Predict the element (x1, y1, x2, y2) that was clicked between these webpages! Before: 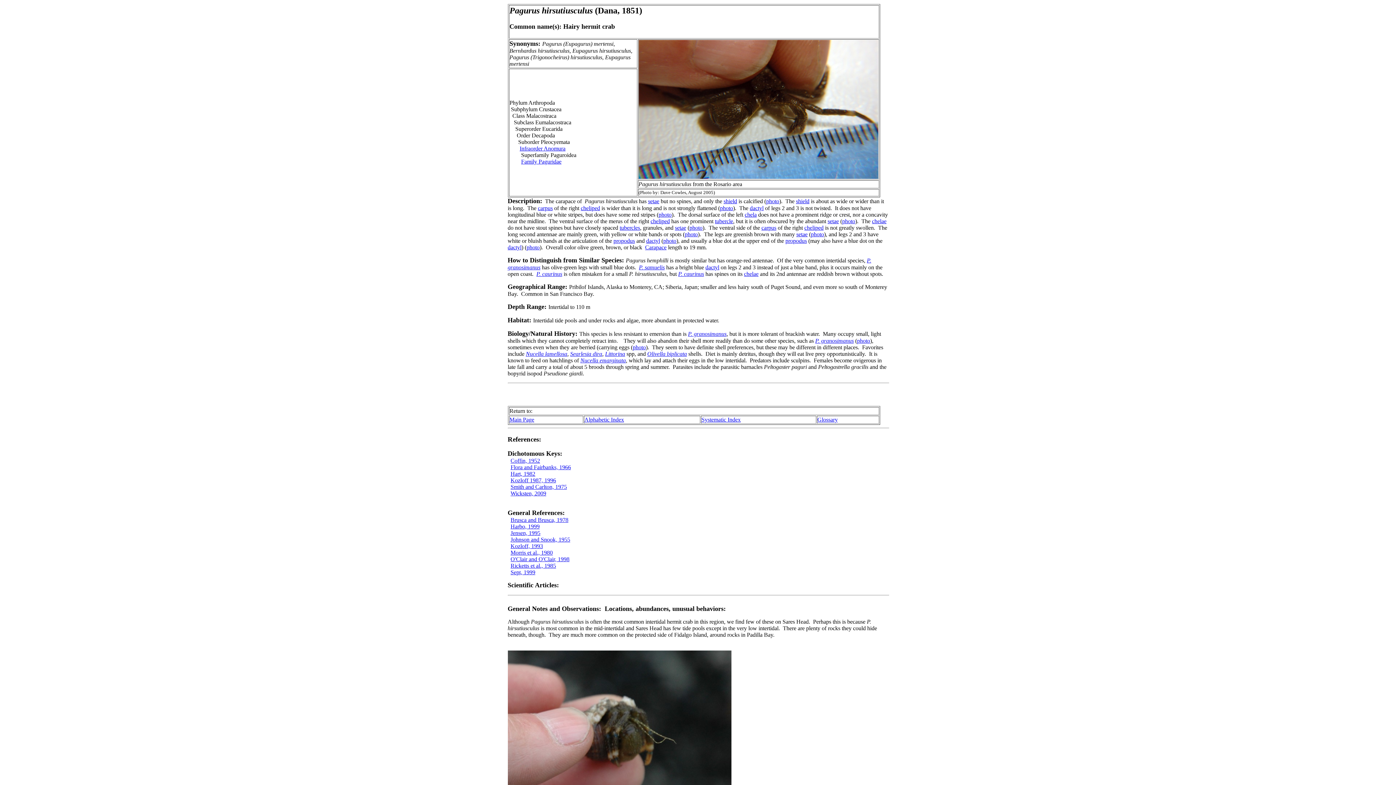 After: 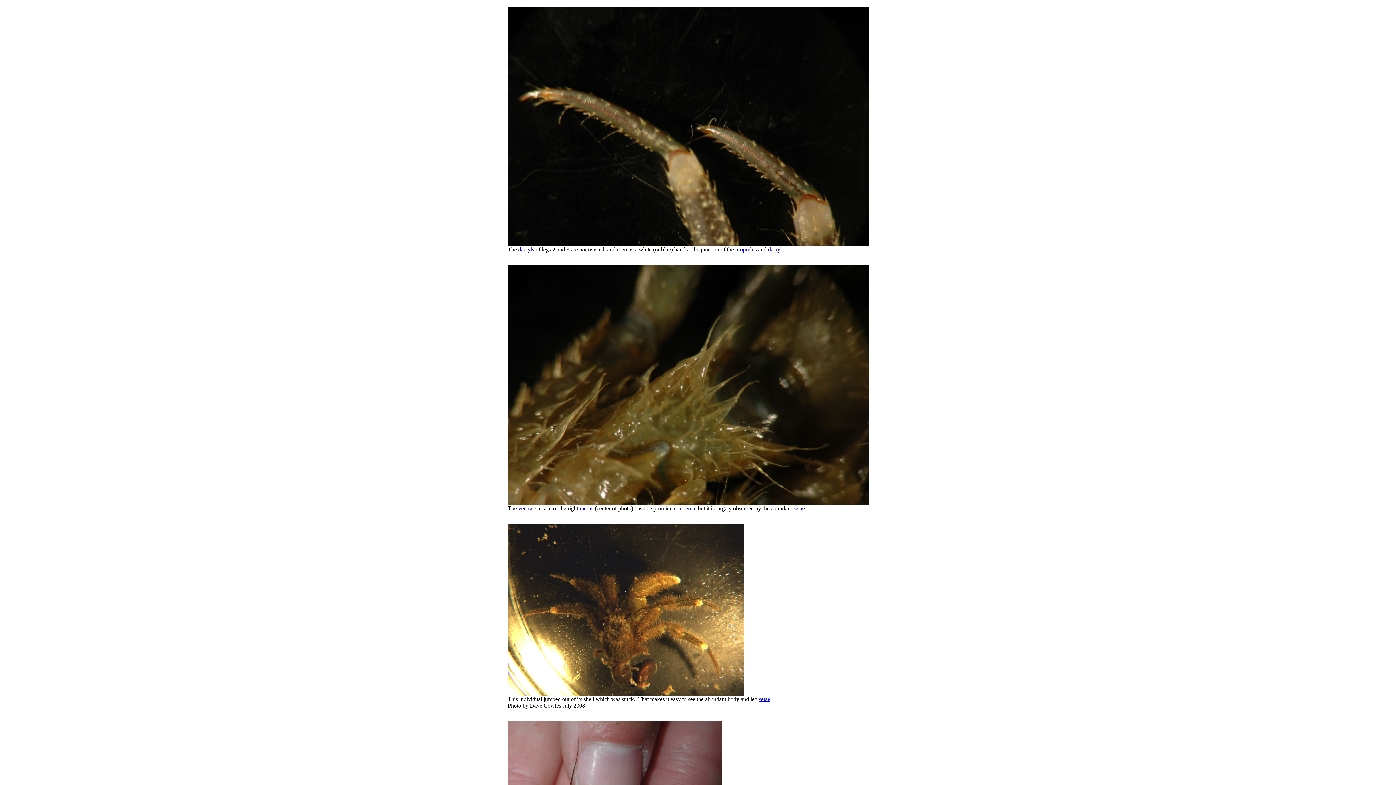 Action: bbox: (663, 237, 676, 244) label: photo